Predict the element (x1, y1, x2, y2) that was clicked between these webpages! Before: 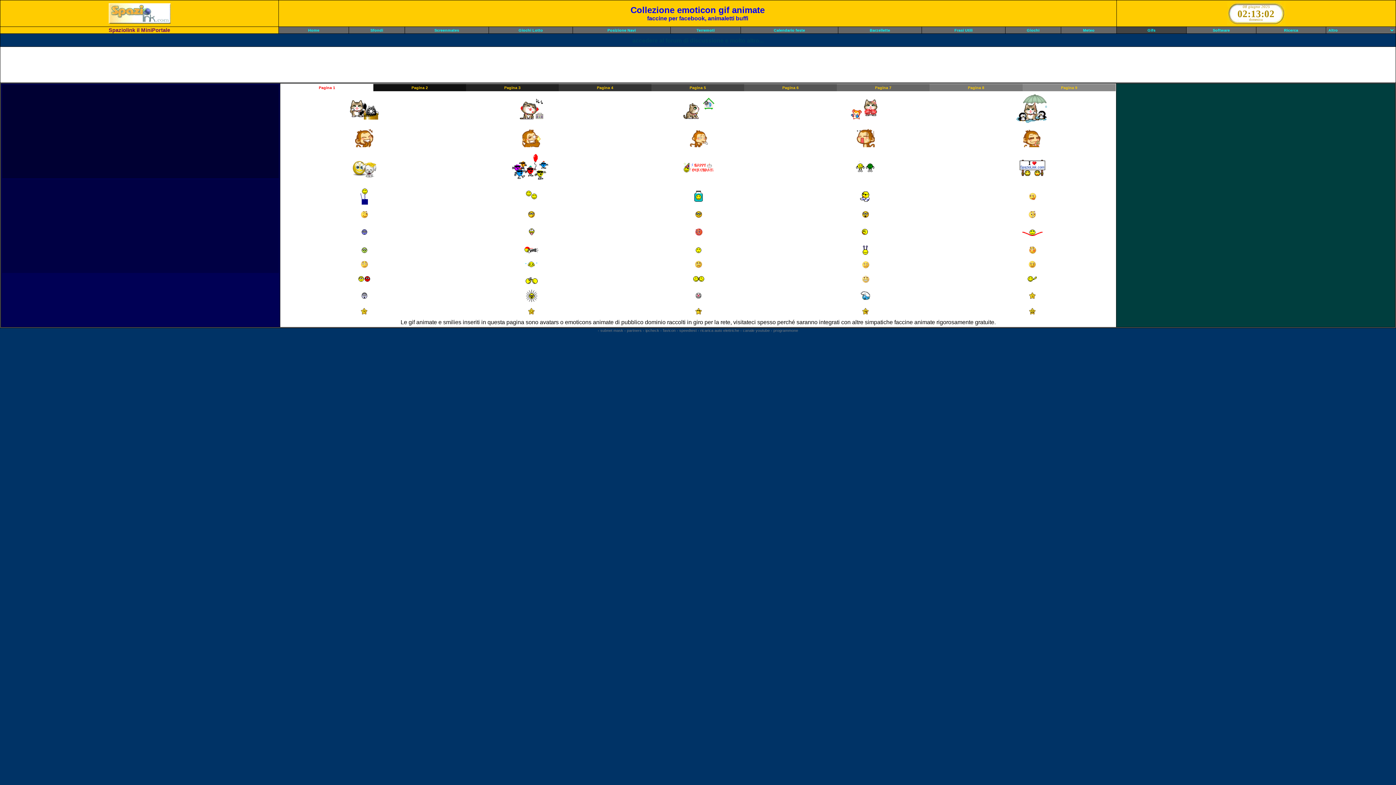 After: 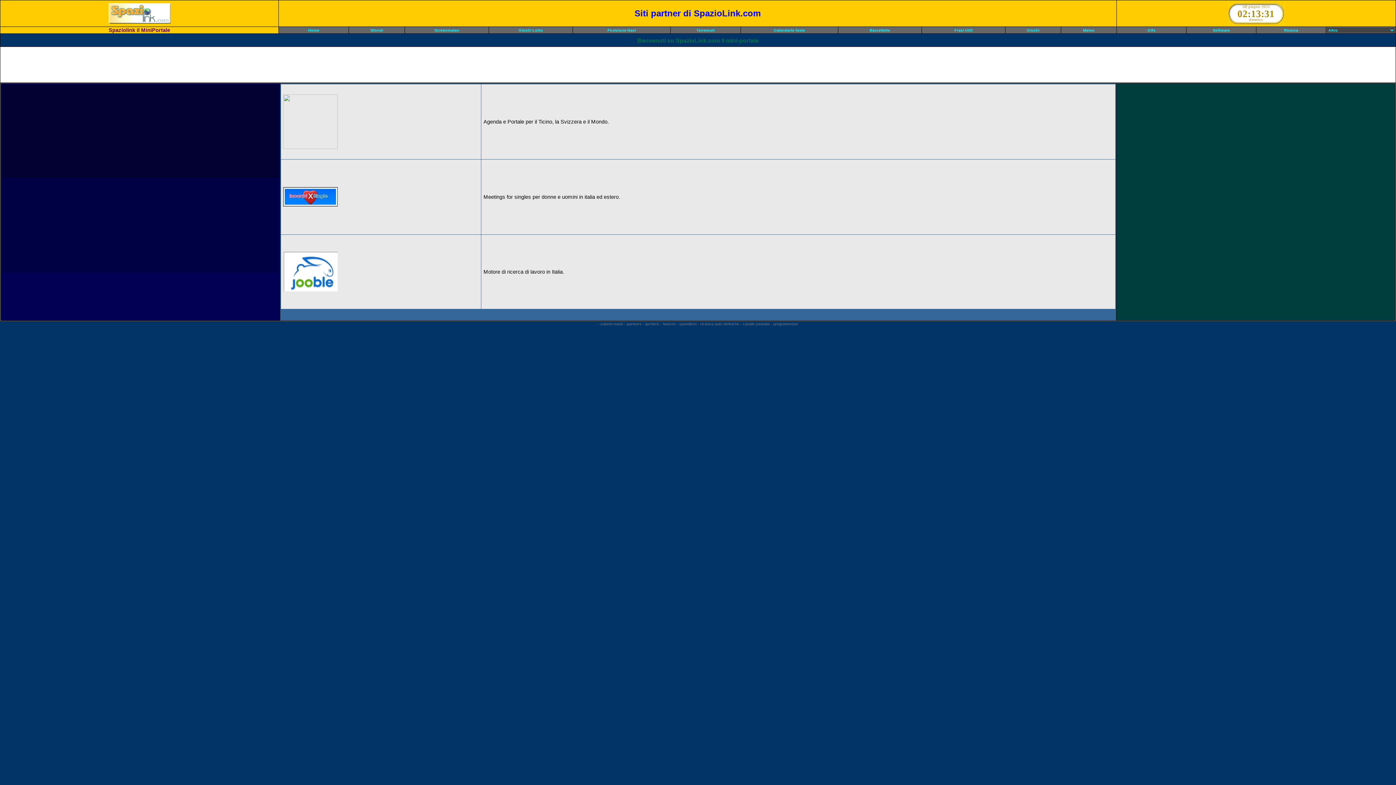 Action: bbox: (624, 328, 642, 332) label: - partners